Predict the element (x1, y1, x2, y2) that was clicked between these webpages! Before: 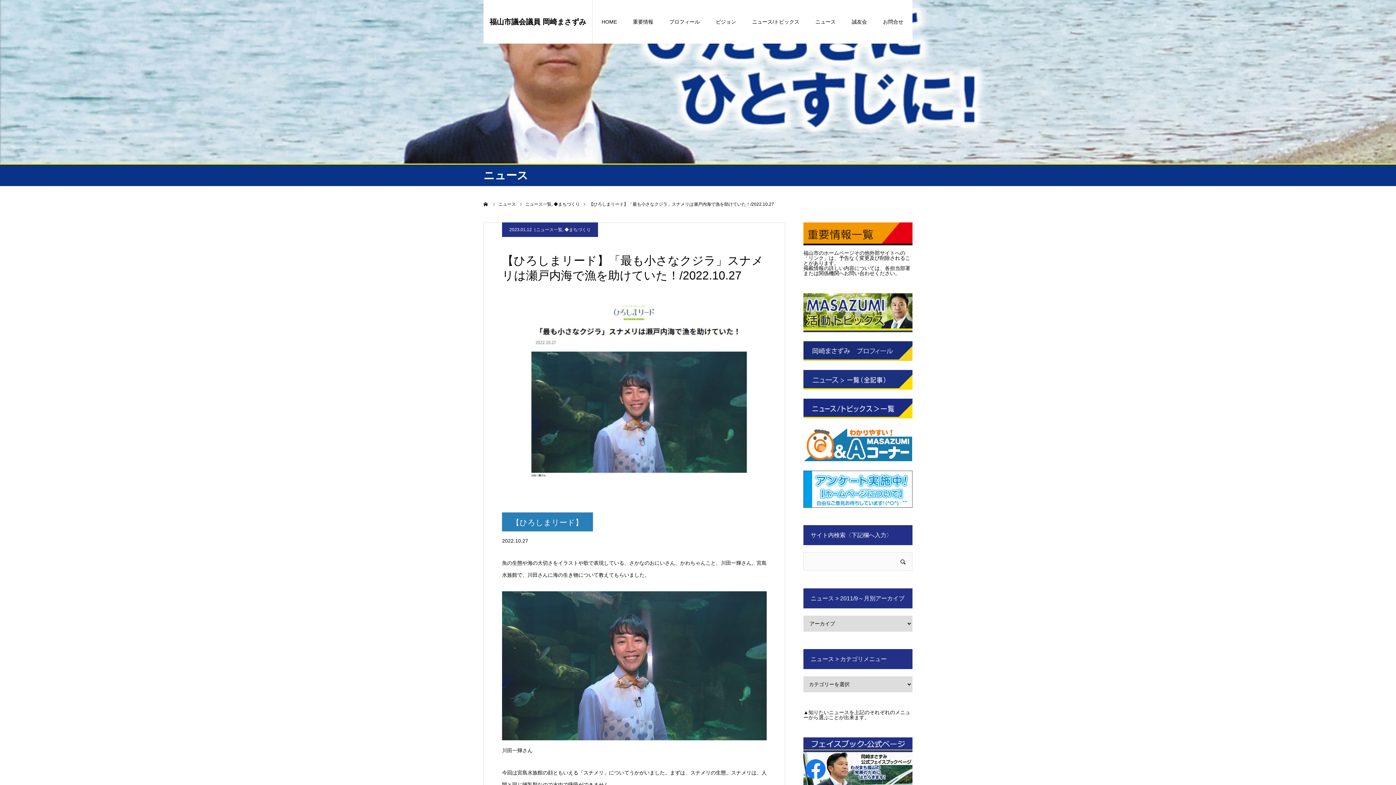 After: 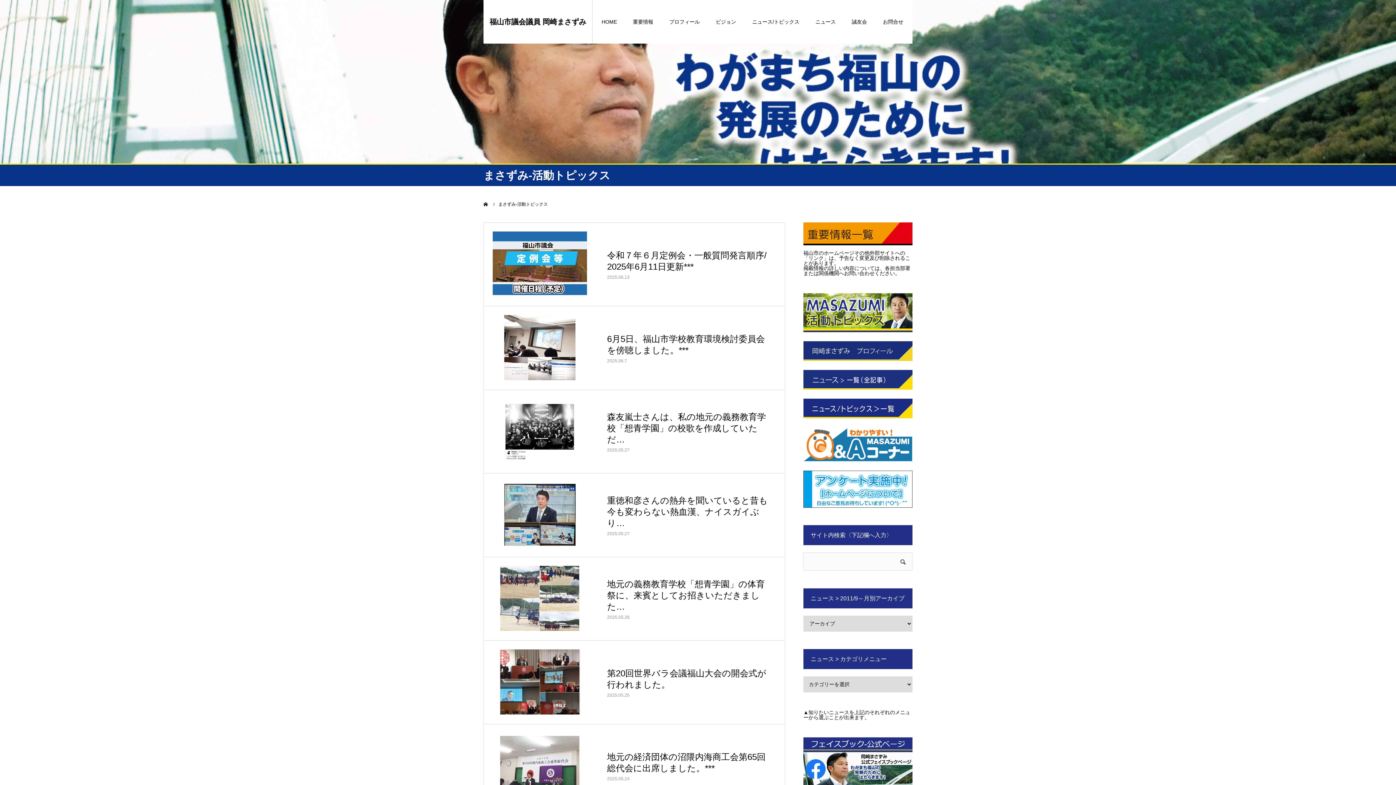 Action: bbox: (803, 293, 912, 332)